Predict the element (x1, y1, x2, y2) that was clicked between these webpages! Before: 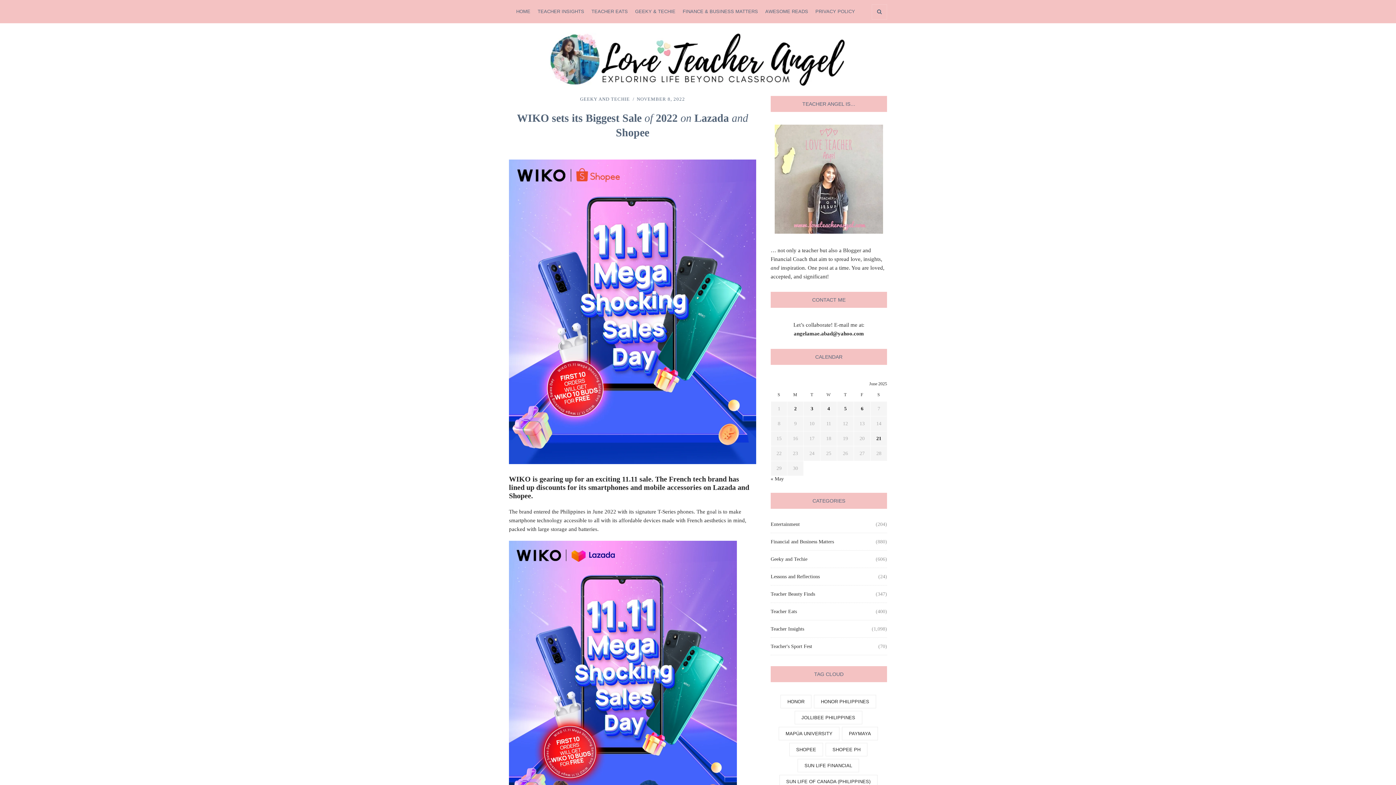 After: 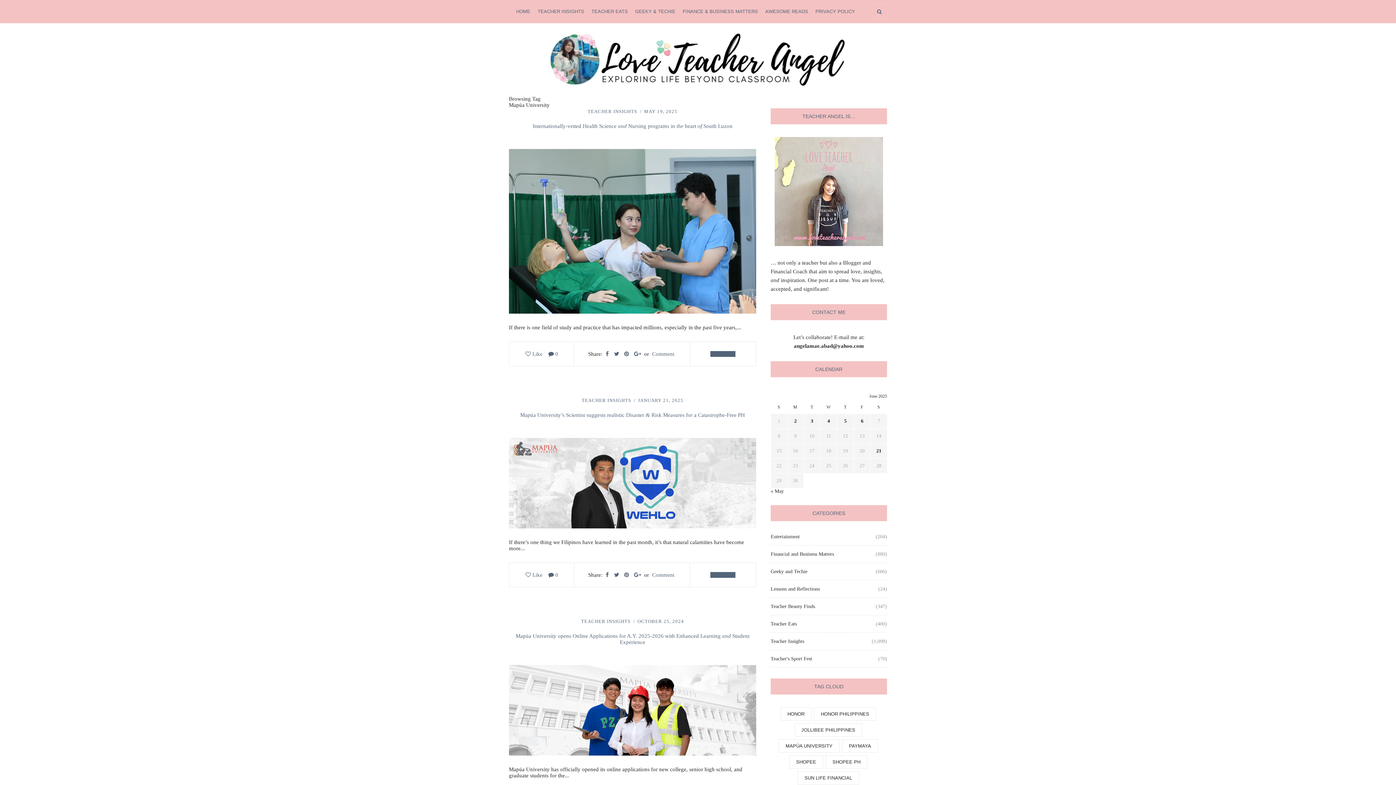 Action: label: MAPÚA UNIVERSITY bbox: (778, 727, 839, 740)